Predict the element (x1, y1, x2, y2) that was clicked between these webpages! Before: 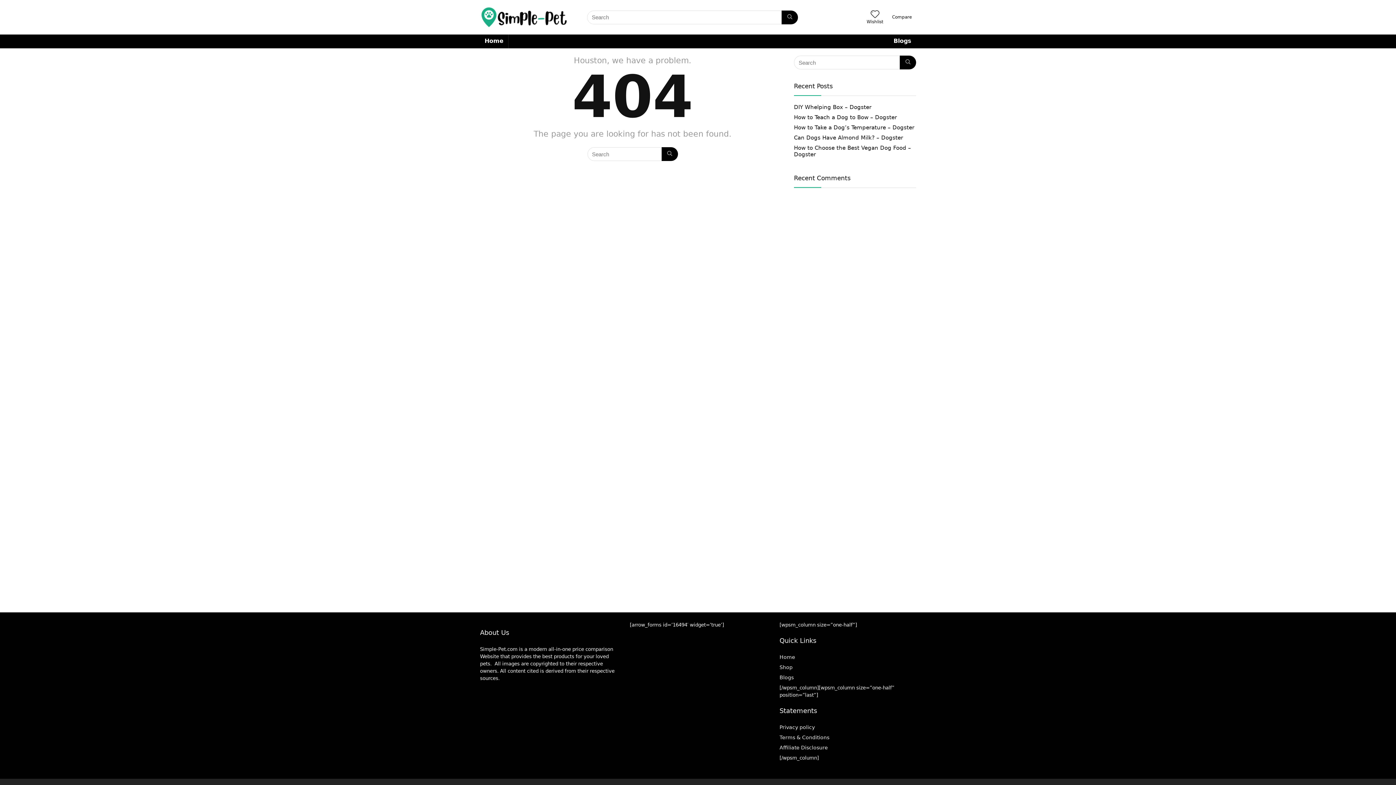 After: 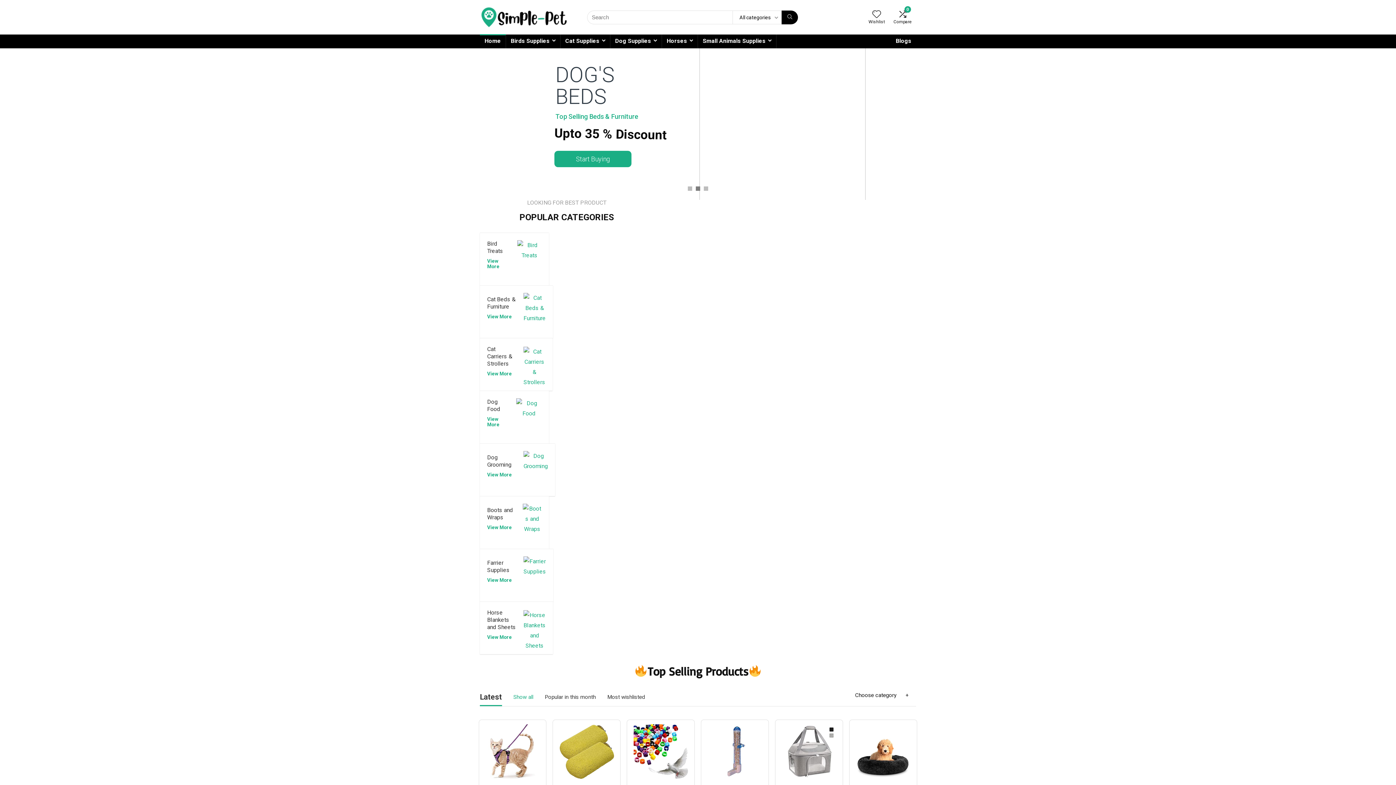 Action: label: Home bbox: (480, 34, 508, 48)